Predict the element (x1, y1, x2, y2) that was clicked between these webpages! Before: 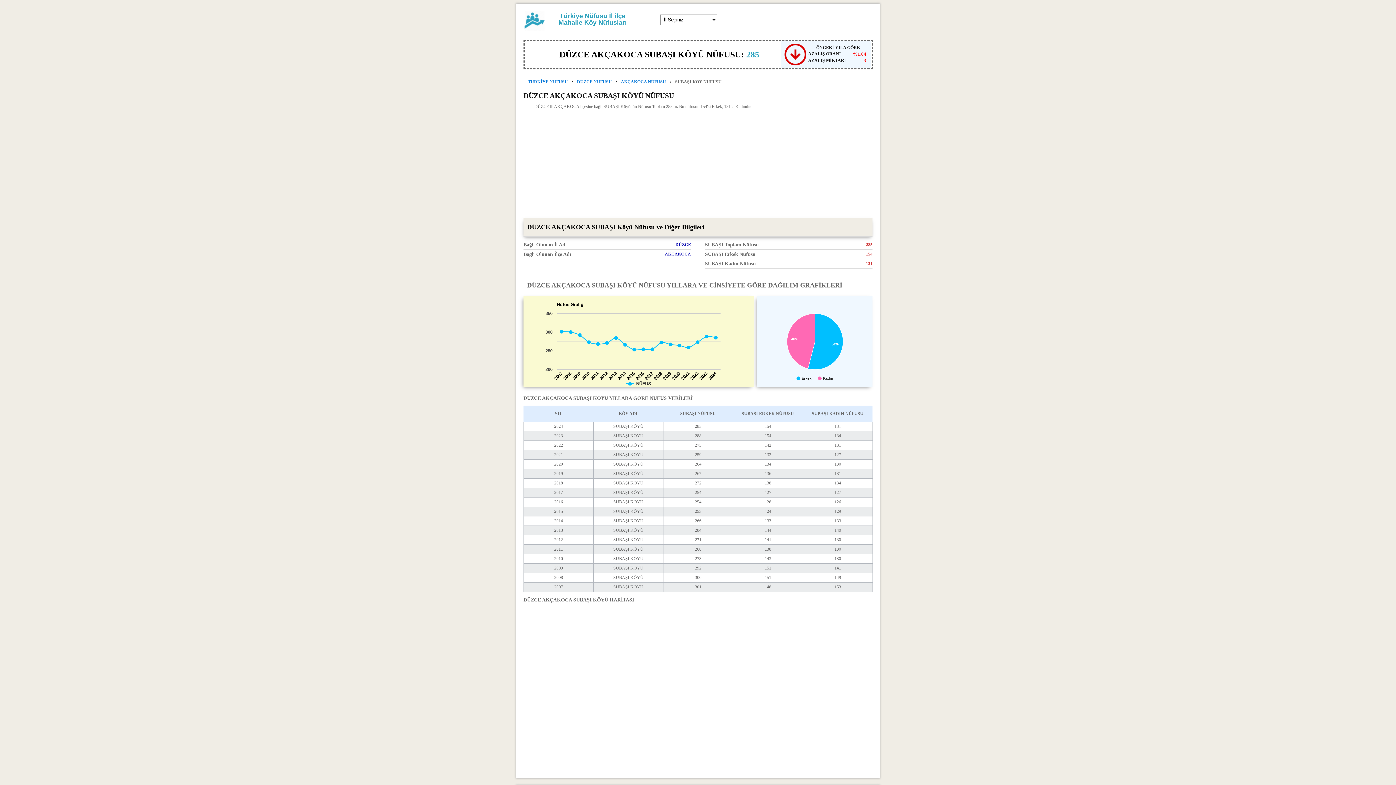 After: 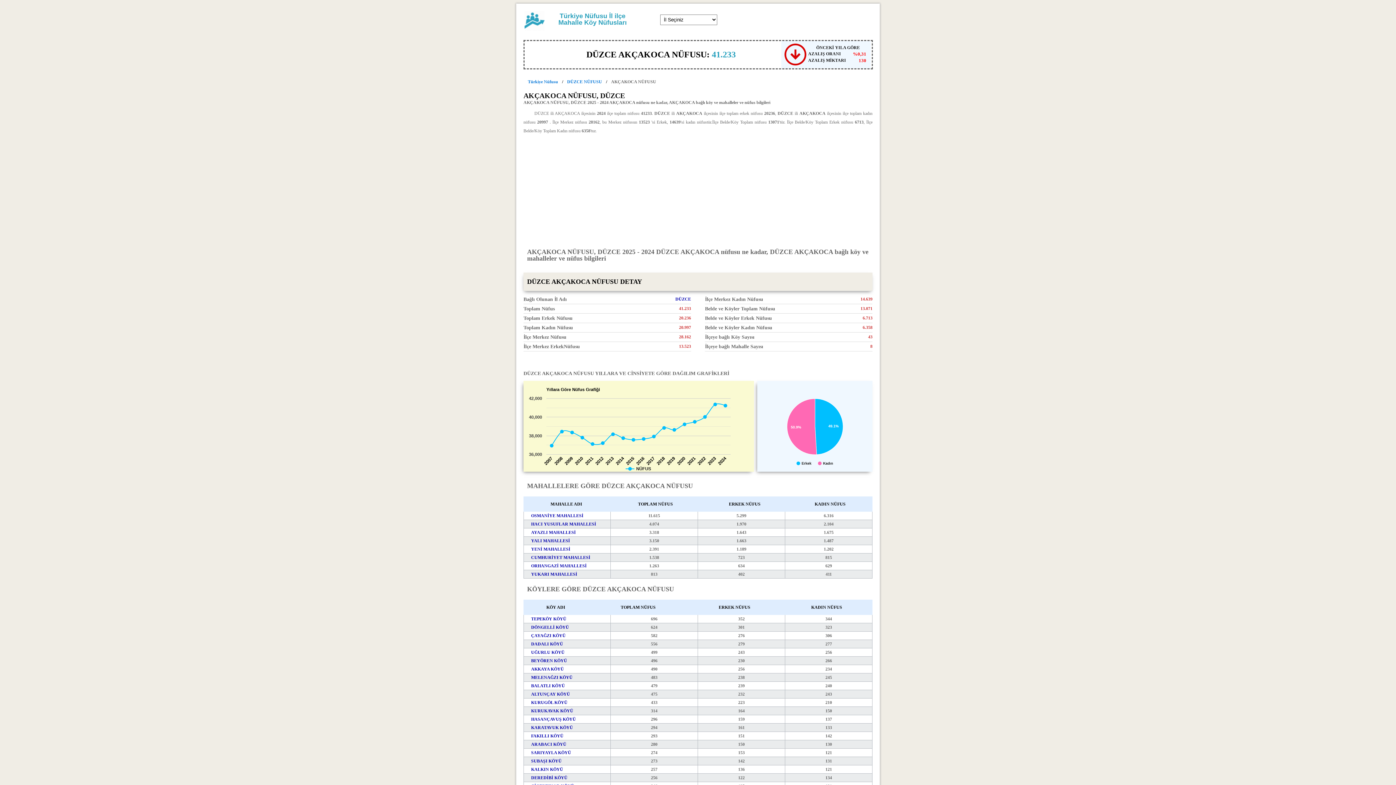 Action: label: AKÇAKOCA NÜFUSU bbox: (621, 79, 666, 84)